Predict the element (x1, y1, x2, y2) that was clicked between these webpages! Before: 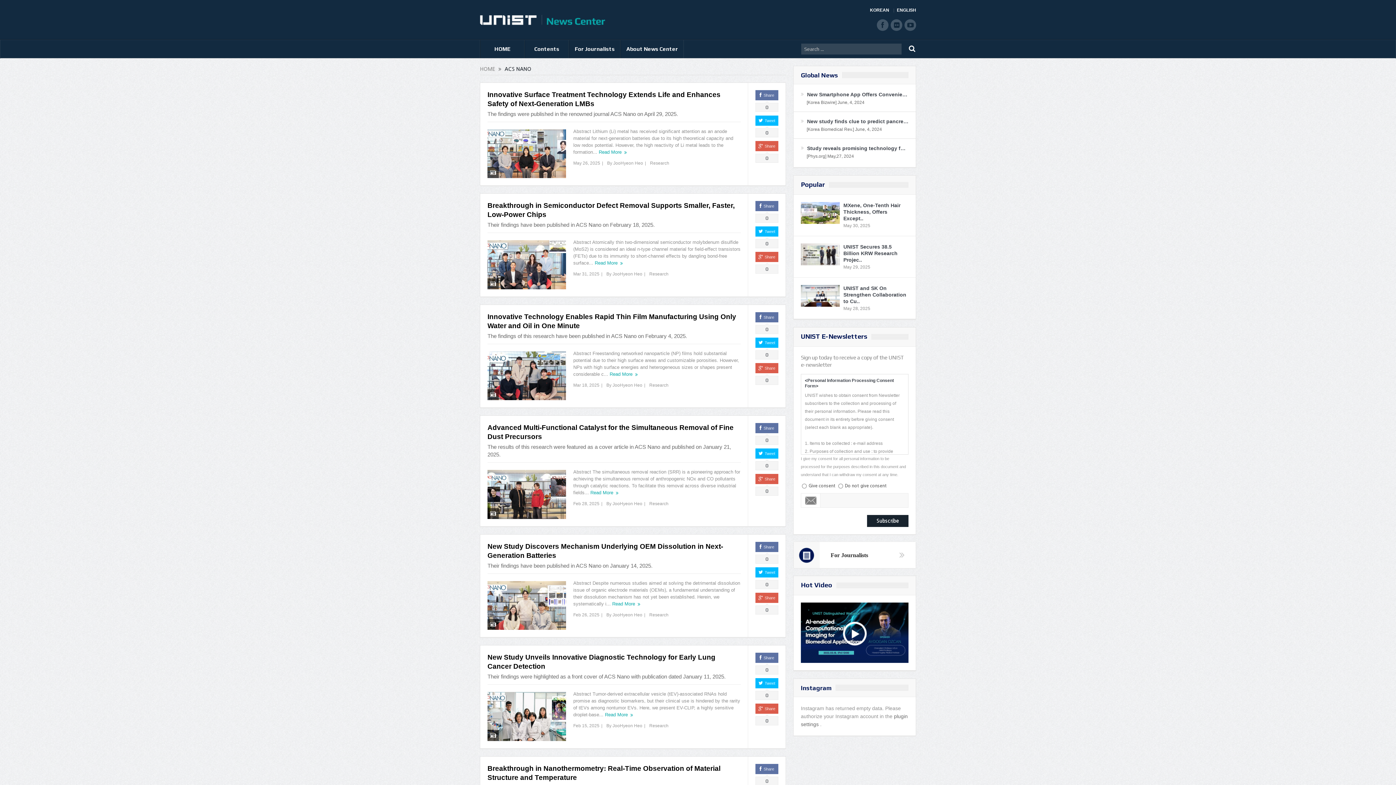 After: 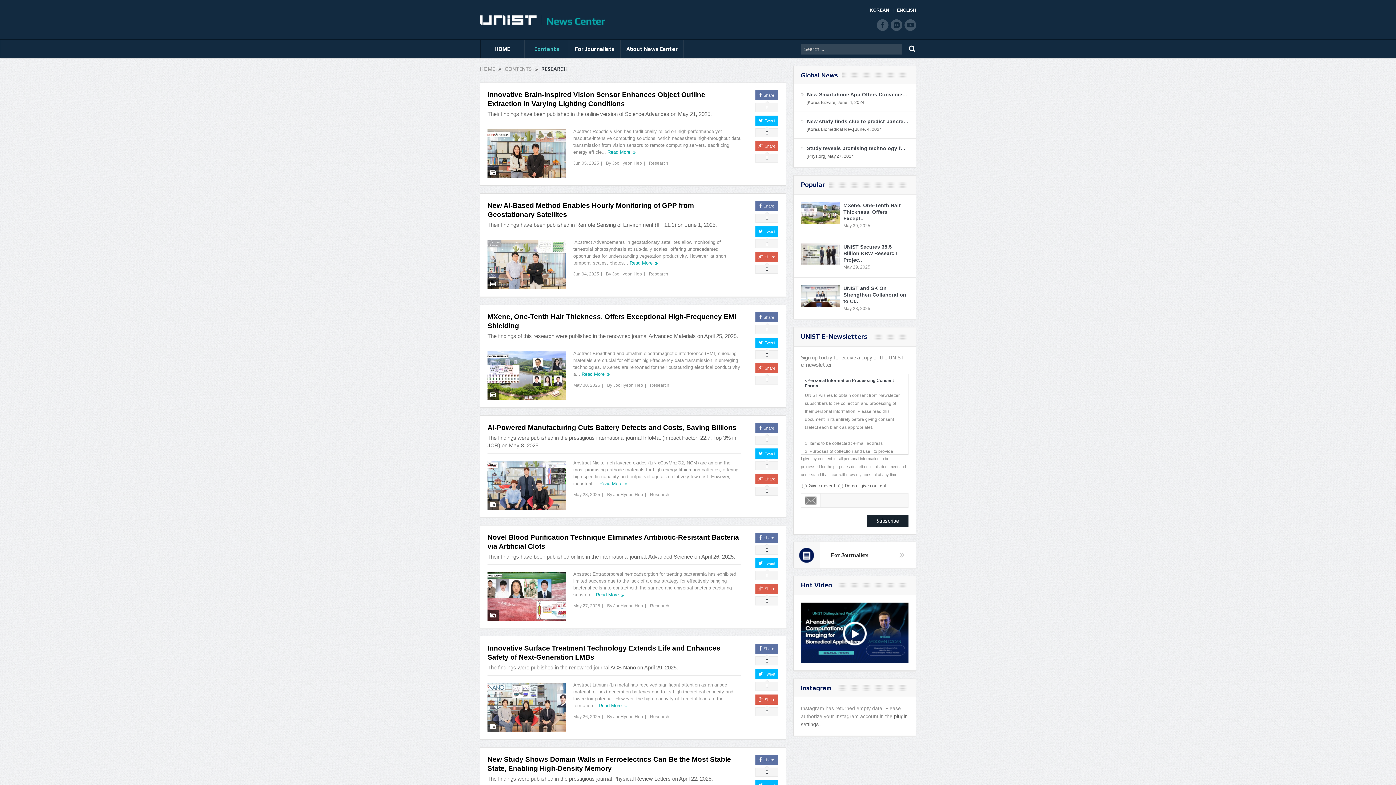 Action: bbox: (649, 612, 668, 617) label: Research